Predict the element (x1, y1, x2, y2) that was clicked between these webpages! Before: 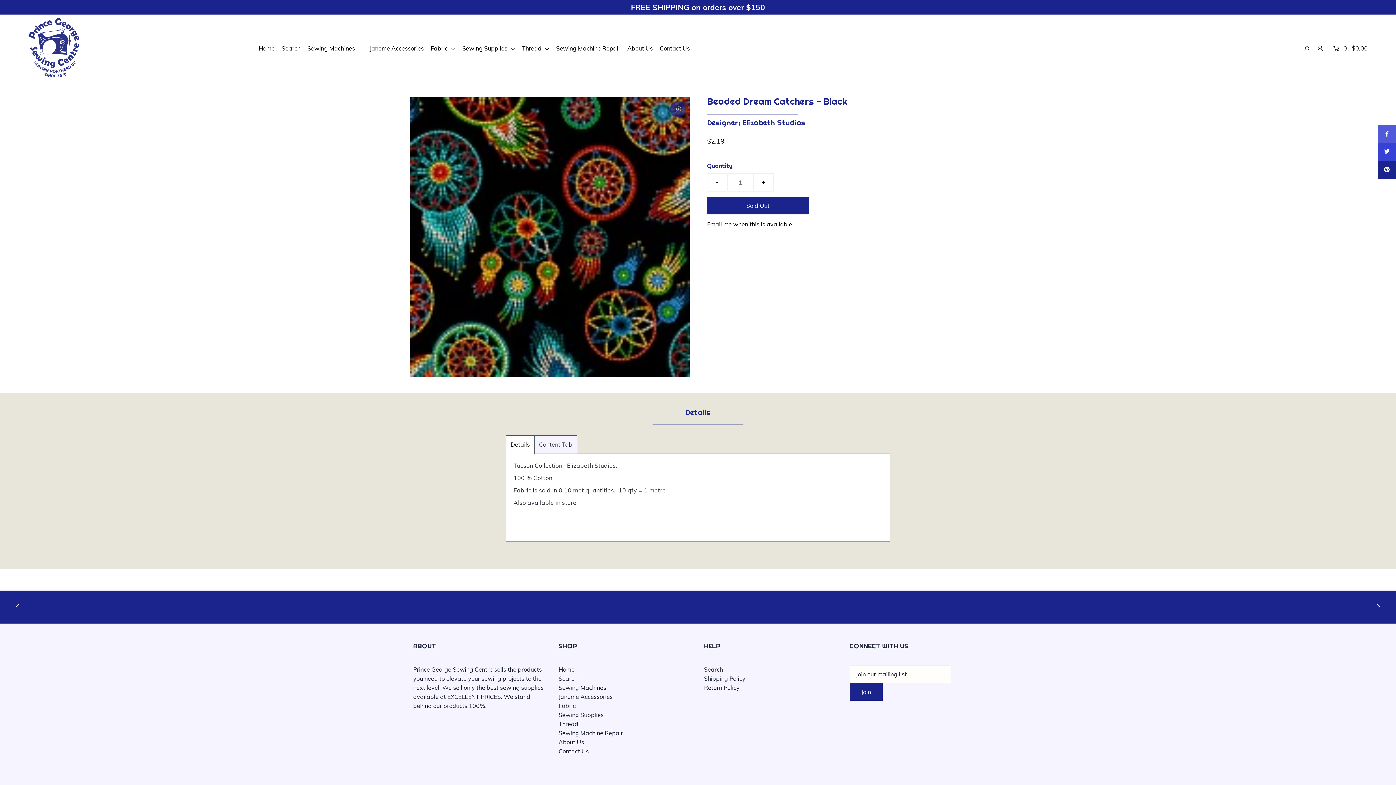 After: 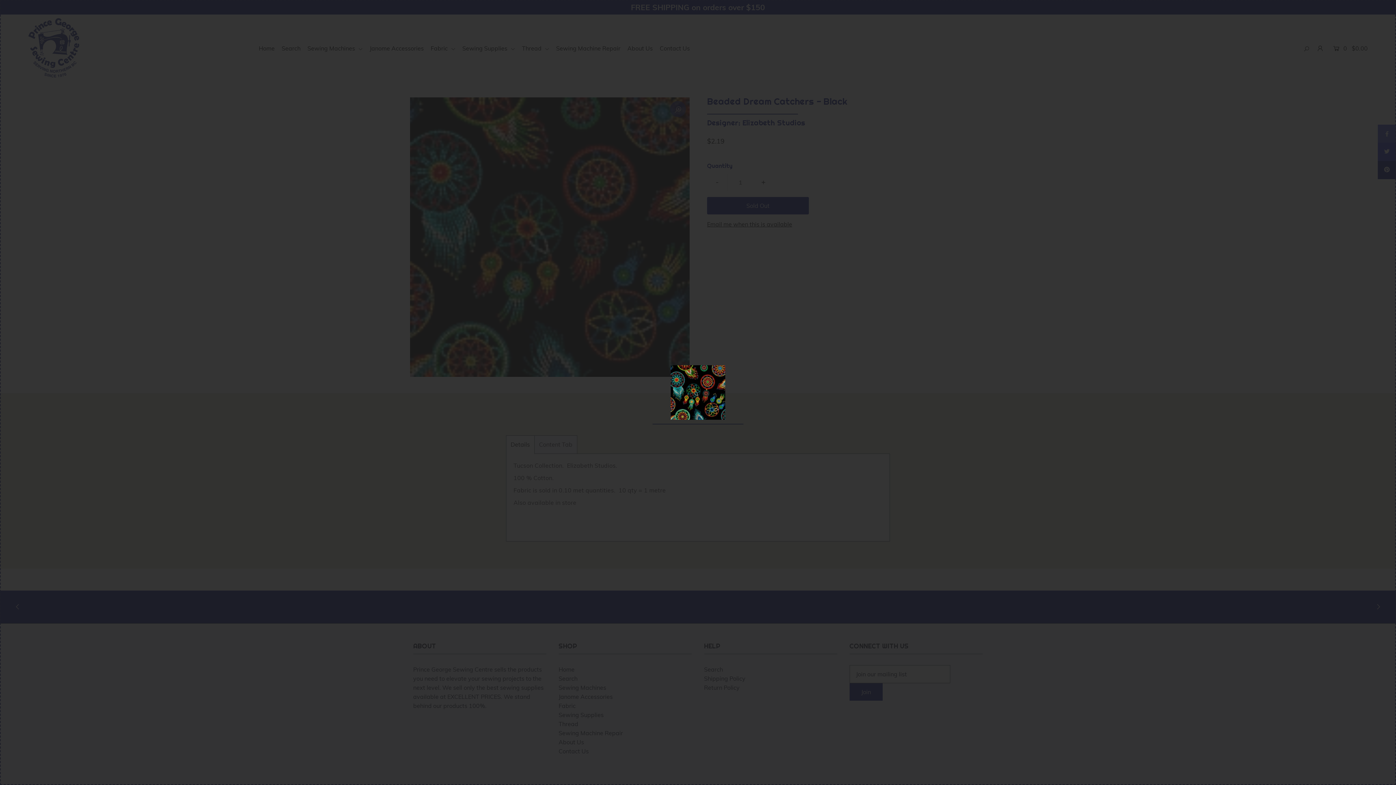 Action: bbox: (670, 101, 686, 117)